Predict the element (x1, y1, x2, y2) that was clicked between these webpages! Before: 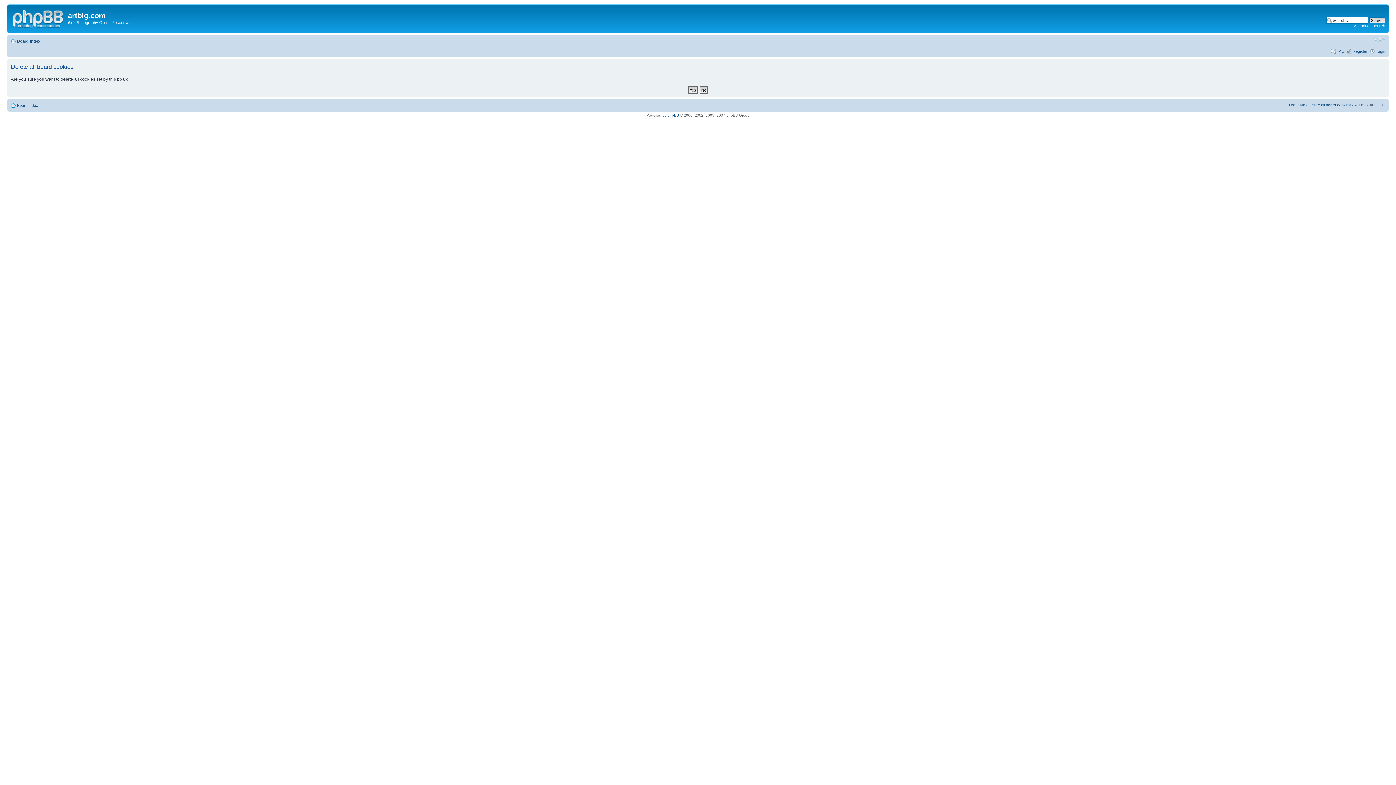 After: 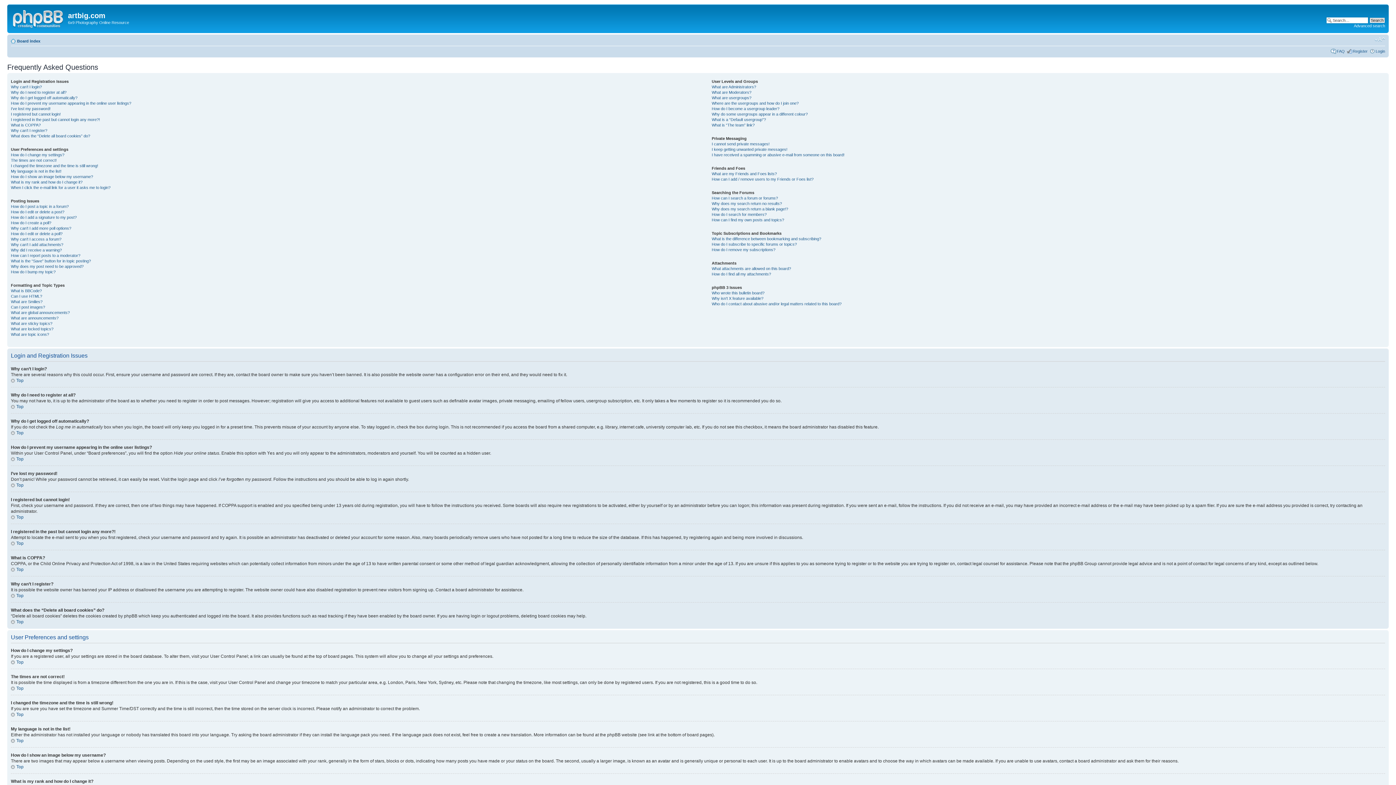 Action: bbox: (1337, 48, 1345, 53) label: FAQ